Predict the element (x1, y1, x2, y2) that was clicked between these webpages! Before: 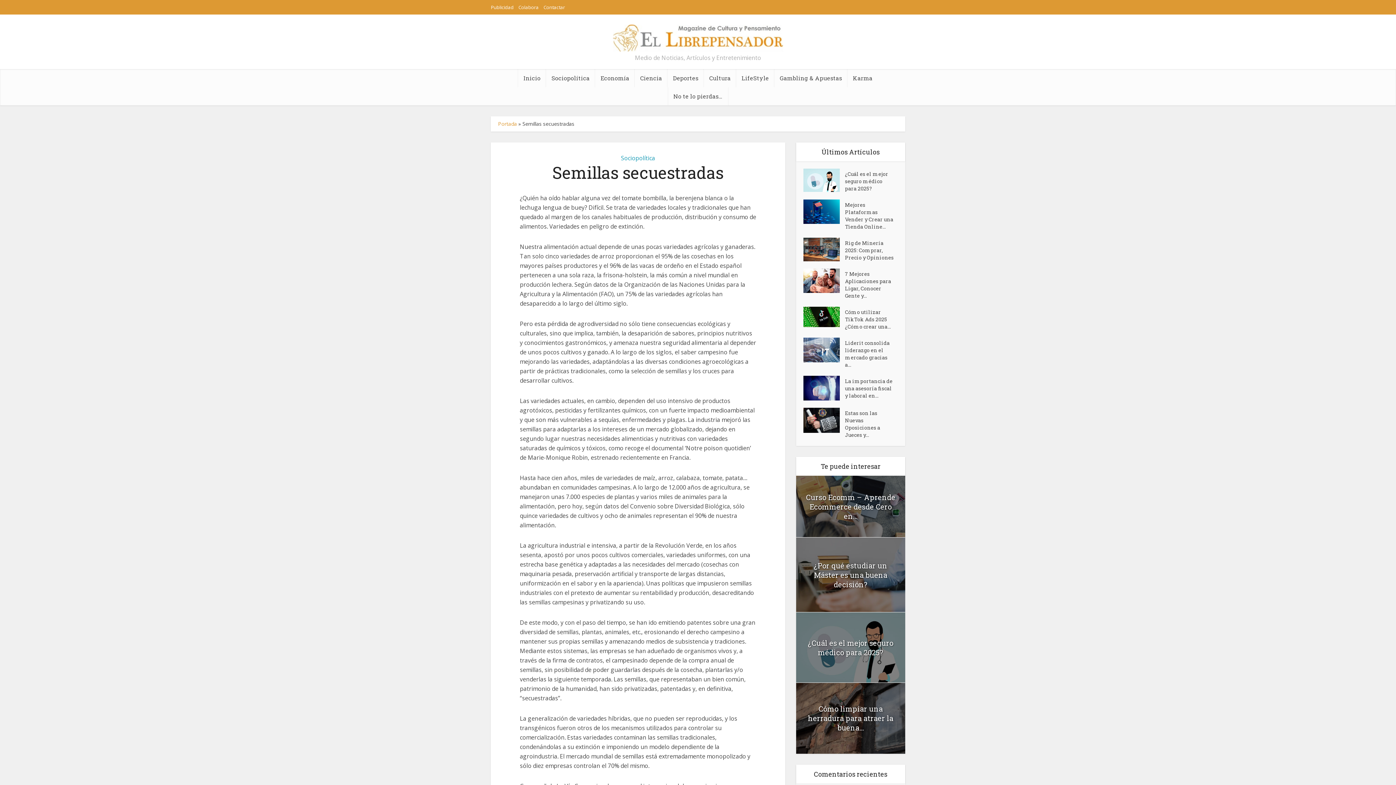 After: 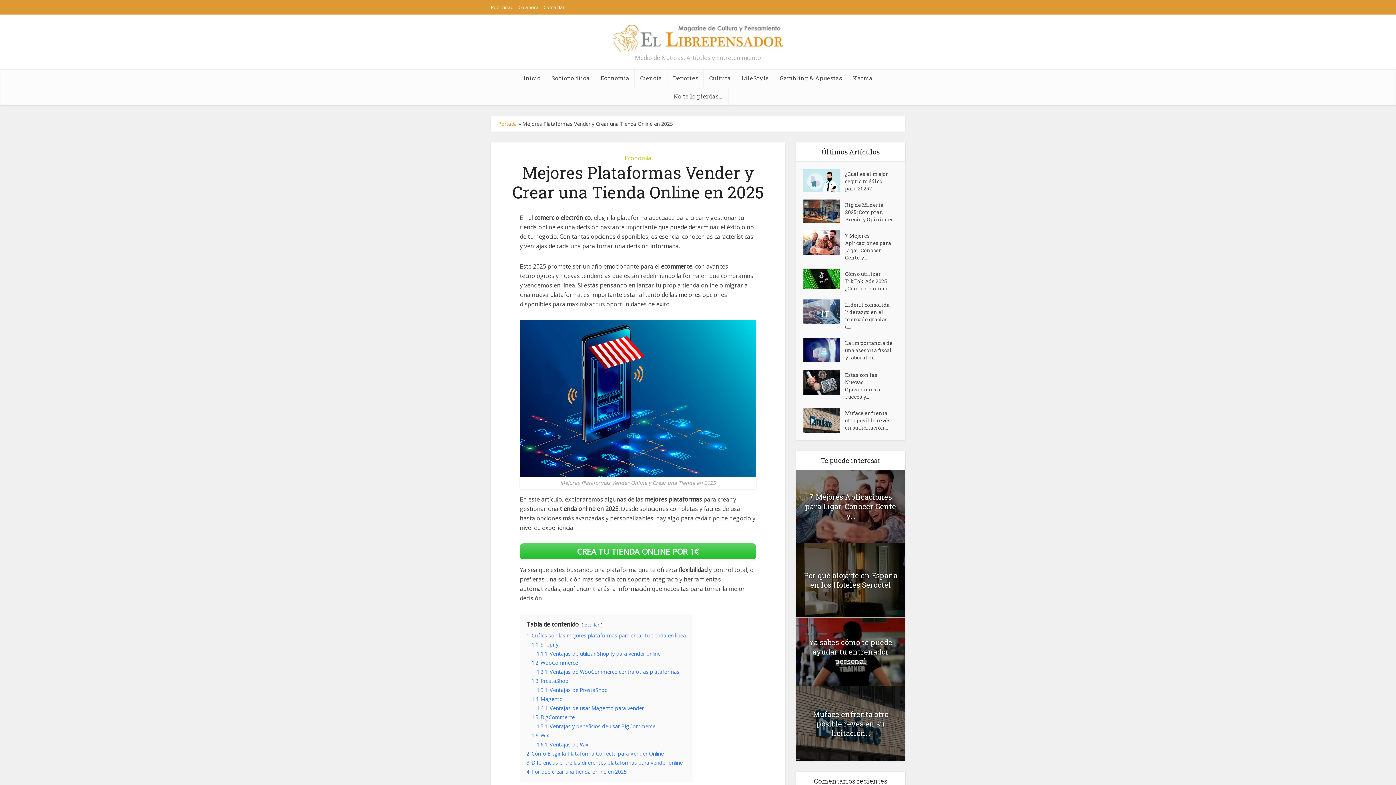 Action: bbox: (803, 199, 845, 223)